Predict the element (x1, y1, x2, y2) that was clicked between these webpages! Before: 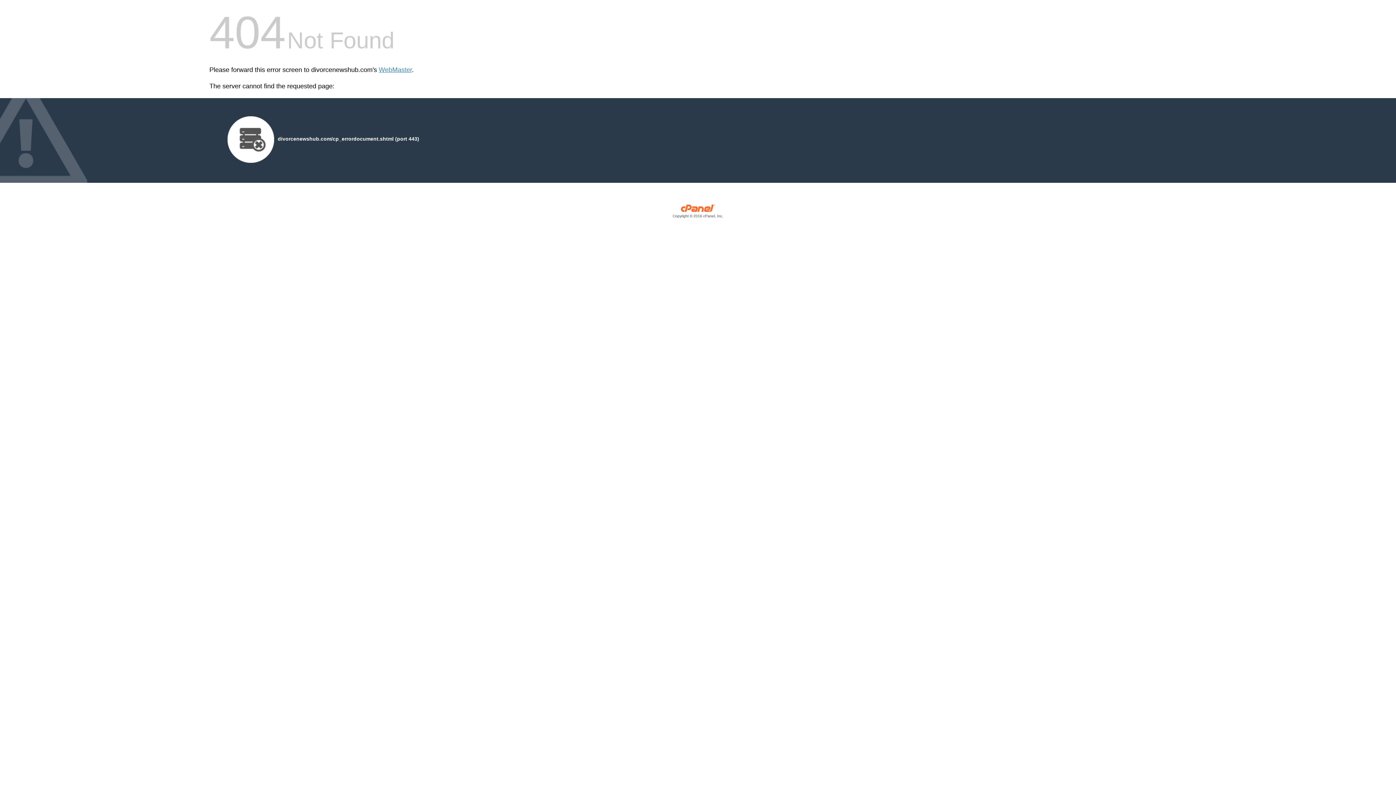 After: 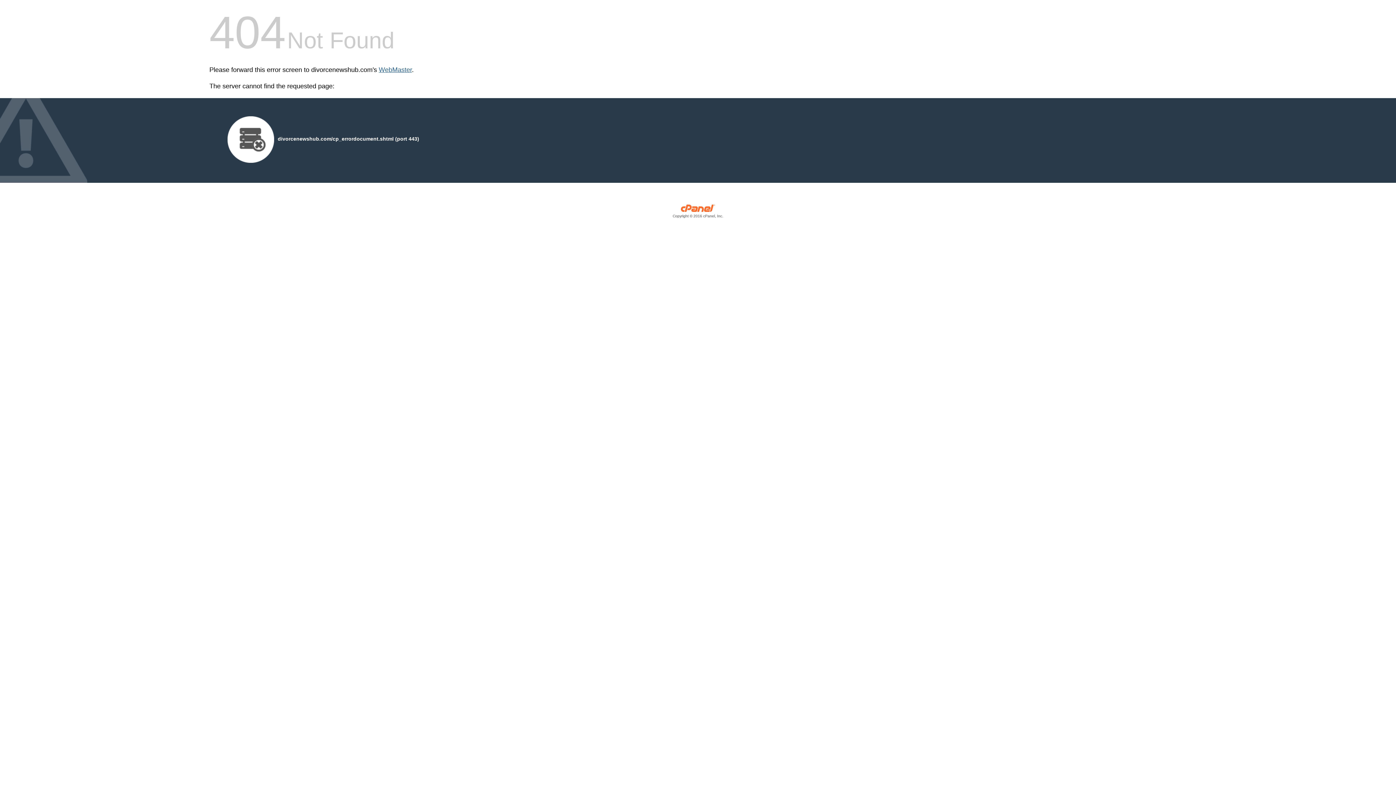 Action: bbox: (378, 66, 412, 73) label: WebMaster